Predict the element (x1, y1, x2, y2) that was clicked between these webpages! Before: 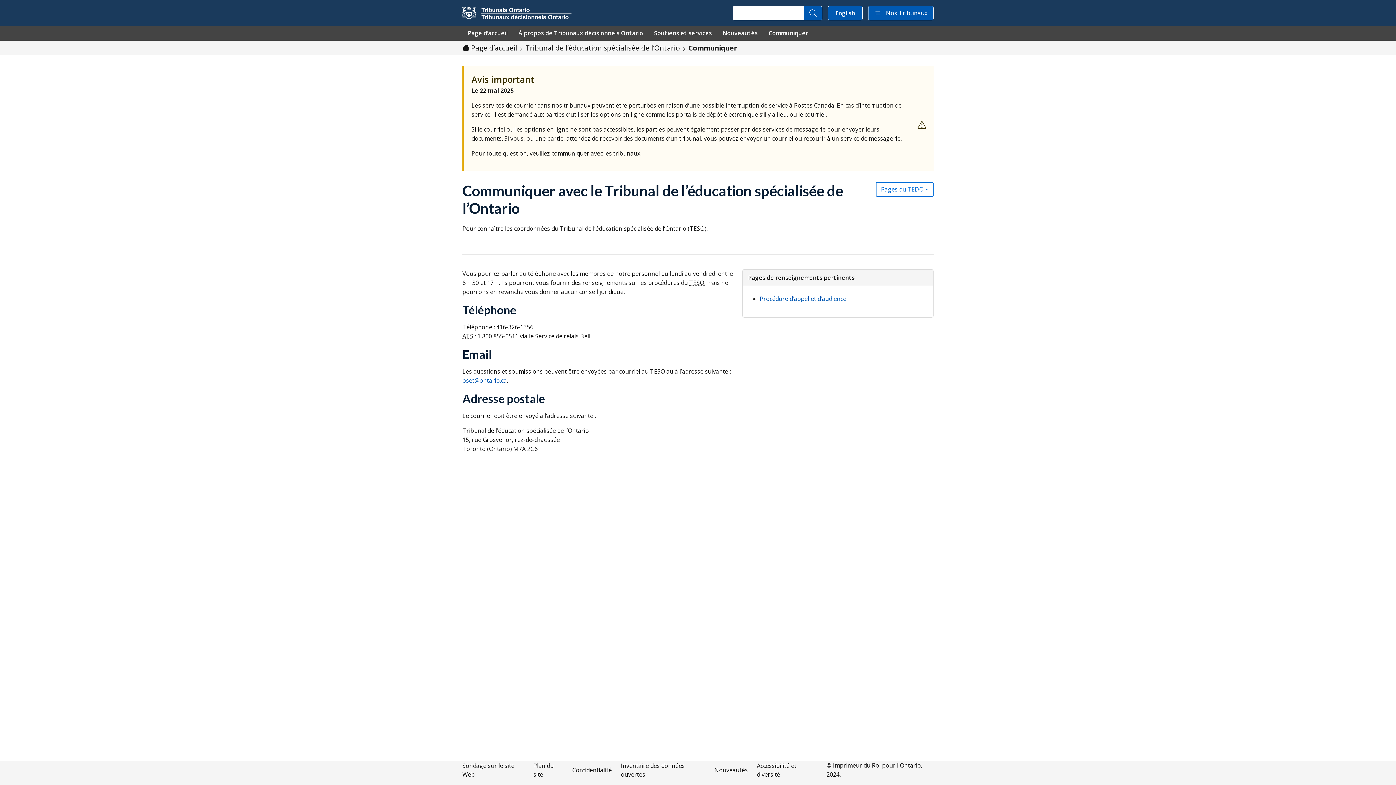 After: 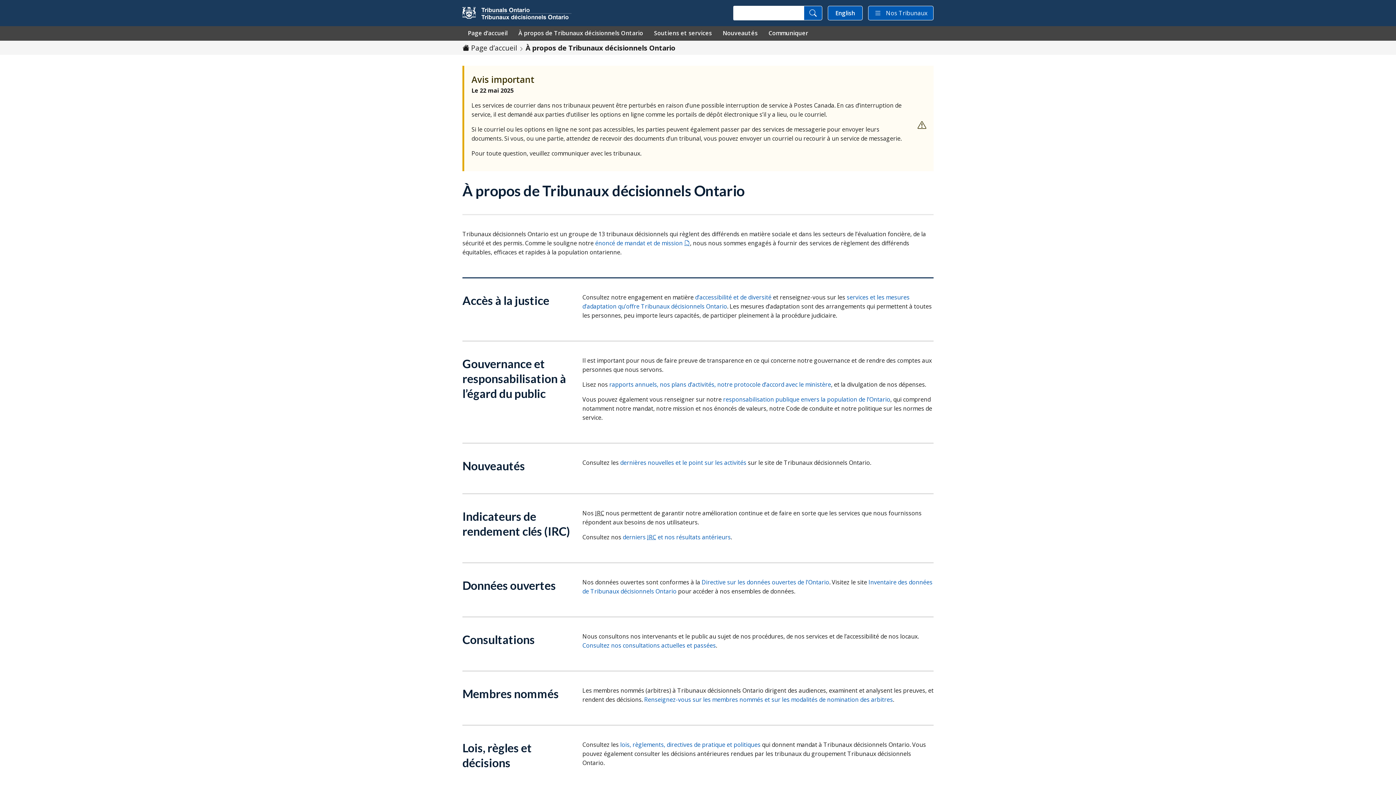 Action: bbox: (513, 26, 648, 40) label: À propos de Tribunaux décisionnels Ontario